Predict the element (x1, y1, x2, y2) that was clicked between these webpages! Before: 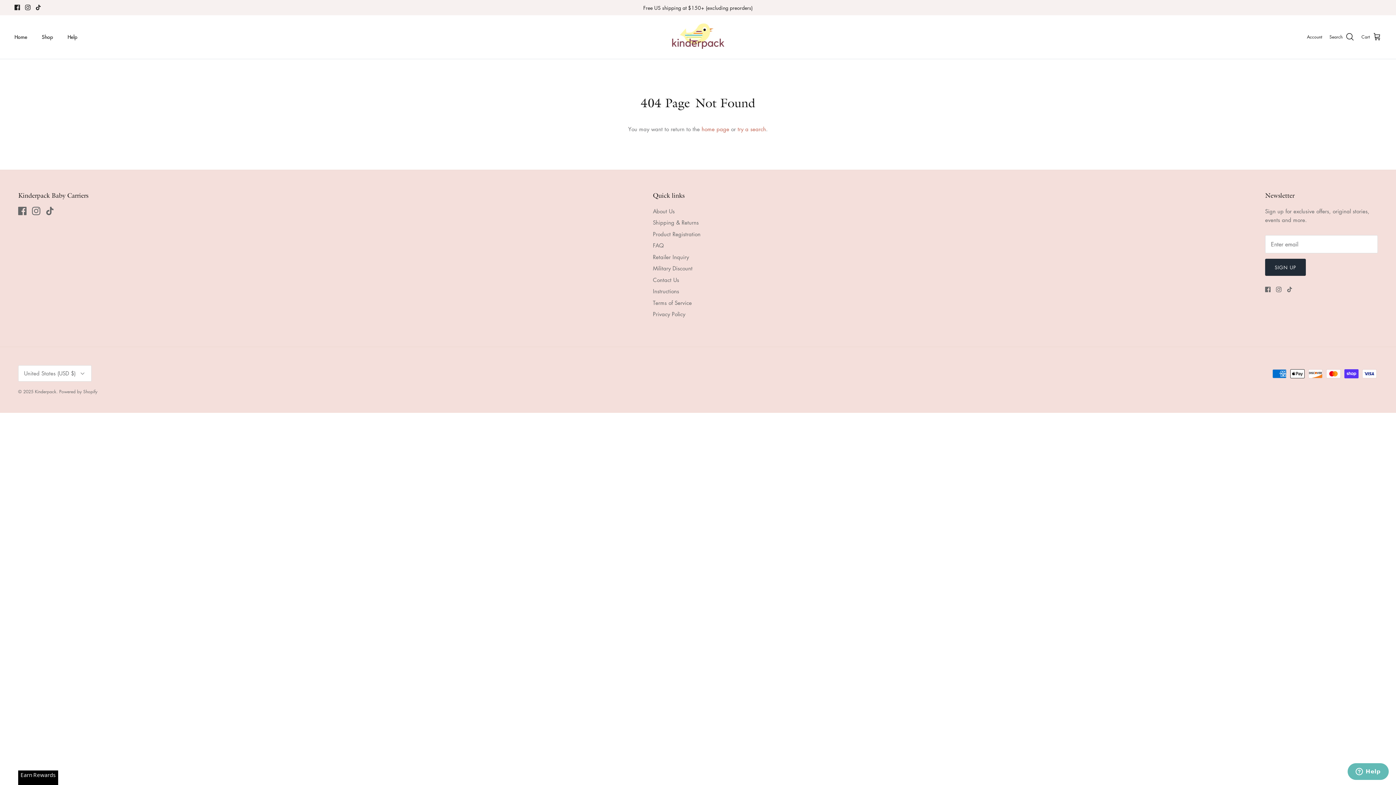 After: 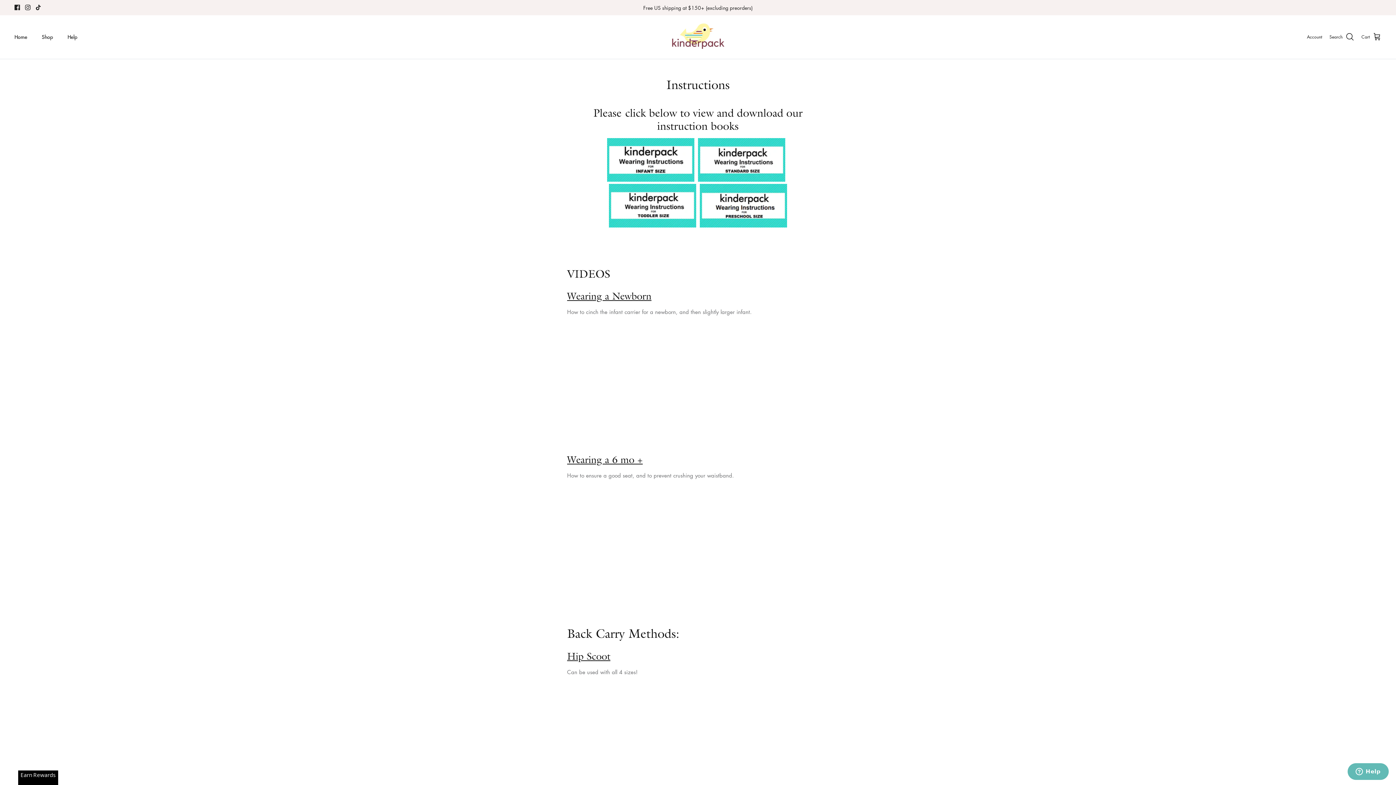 Action: bbox: (653, 287, 679, 295) label: Instructions